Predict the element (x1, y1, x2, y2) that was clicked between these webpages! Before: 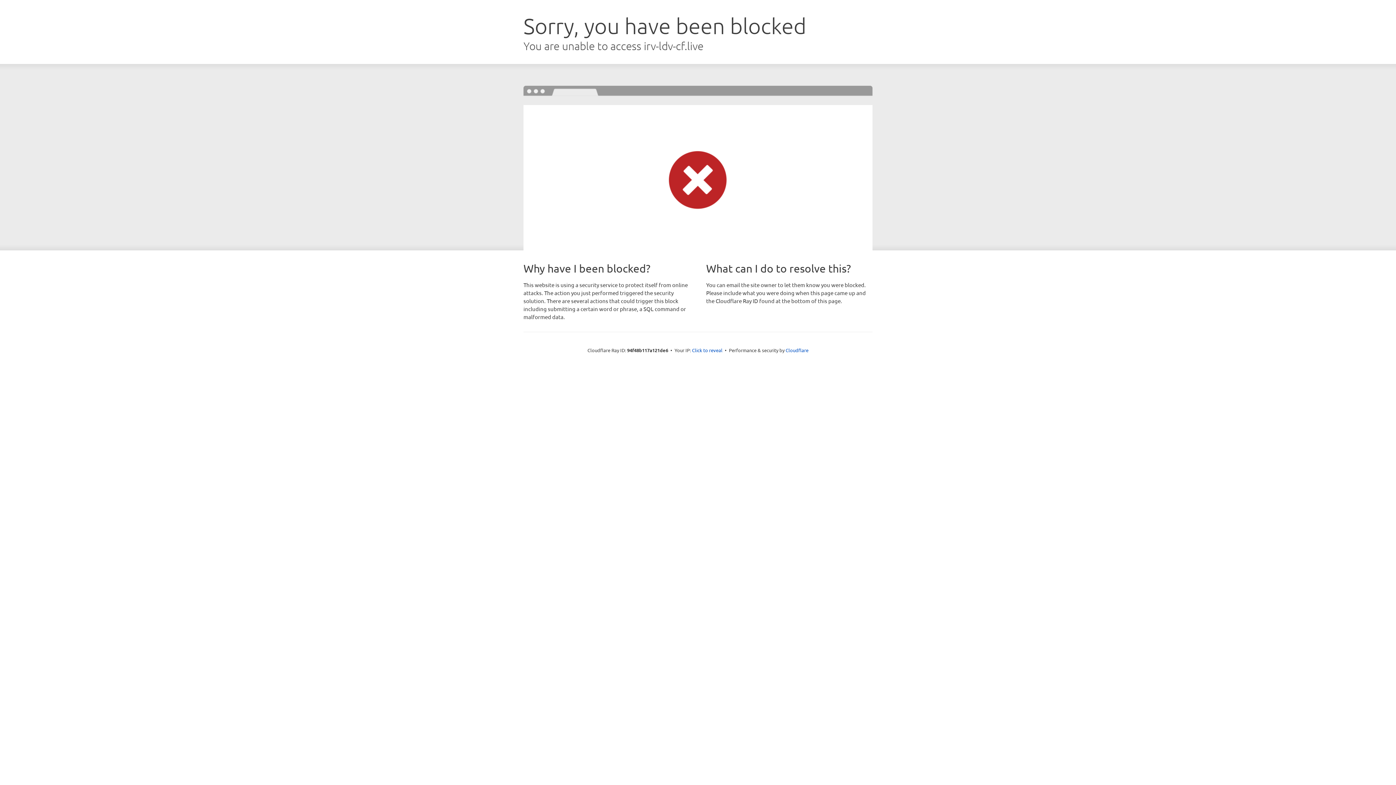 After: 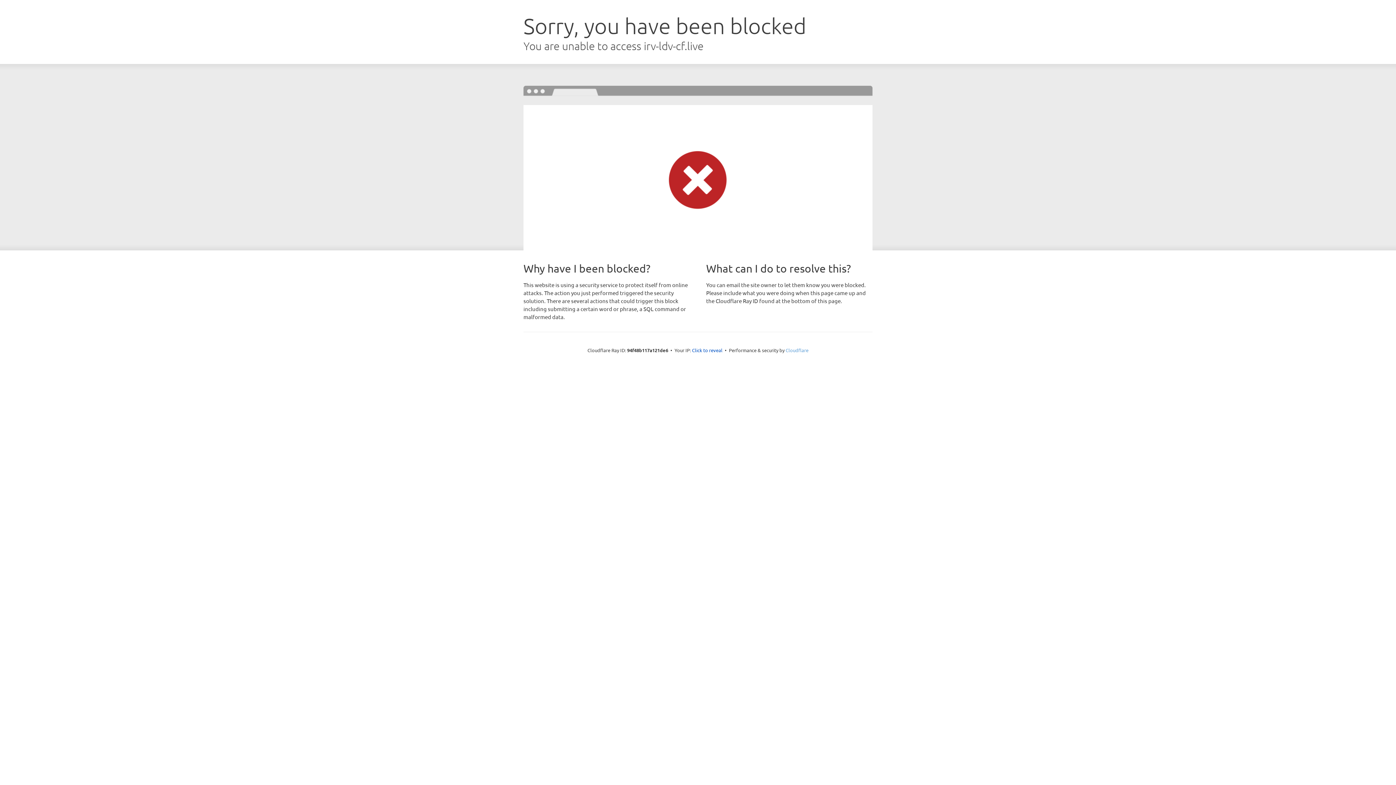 Action: label: Cloudflare bbox: (785, 347, 808, 353)